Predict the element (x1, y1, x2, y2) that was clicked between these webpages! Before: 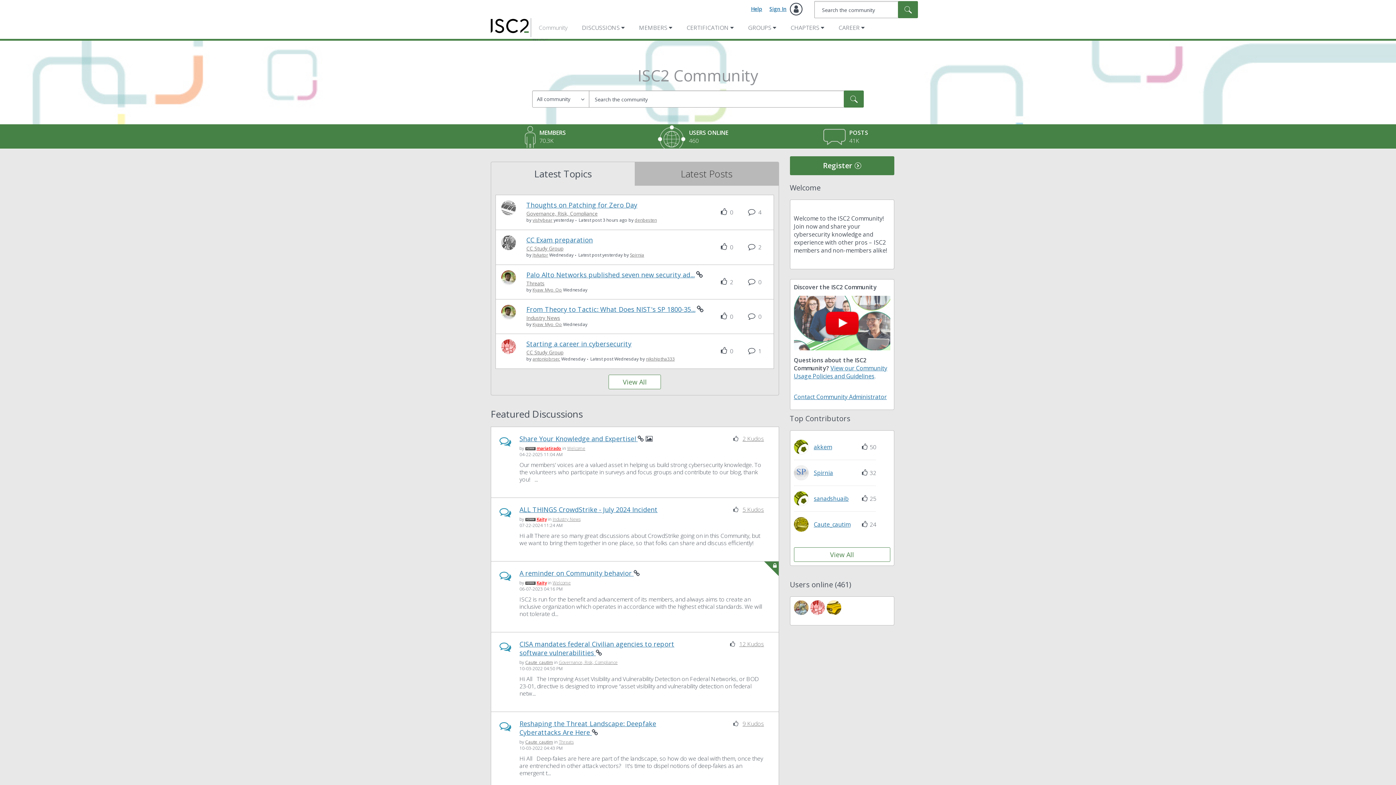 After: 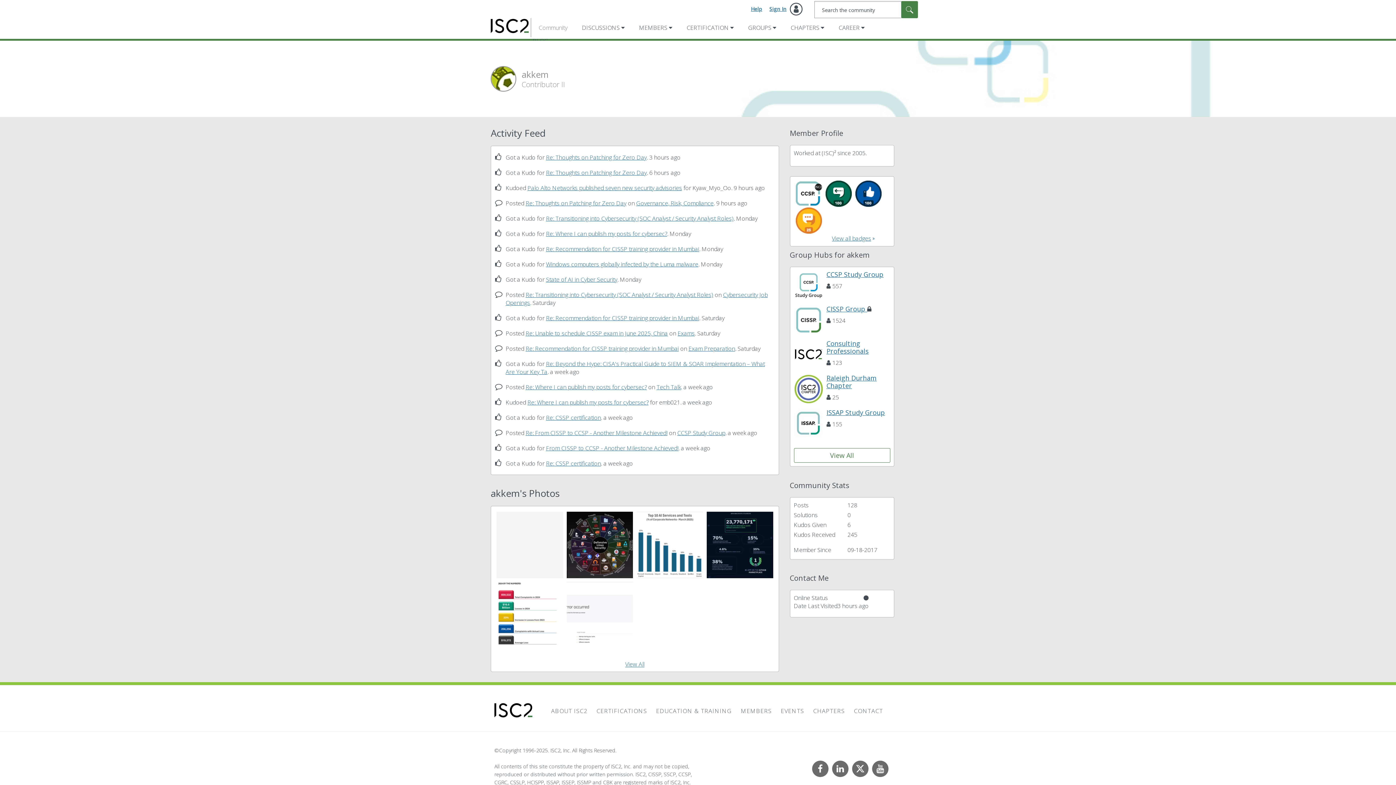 Action: label: View Profile of akkem bbox: (814, 443, 832, 451)